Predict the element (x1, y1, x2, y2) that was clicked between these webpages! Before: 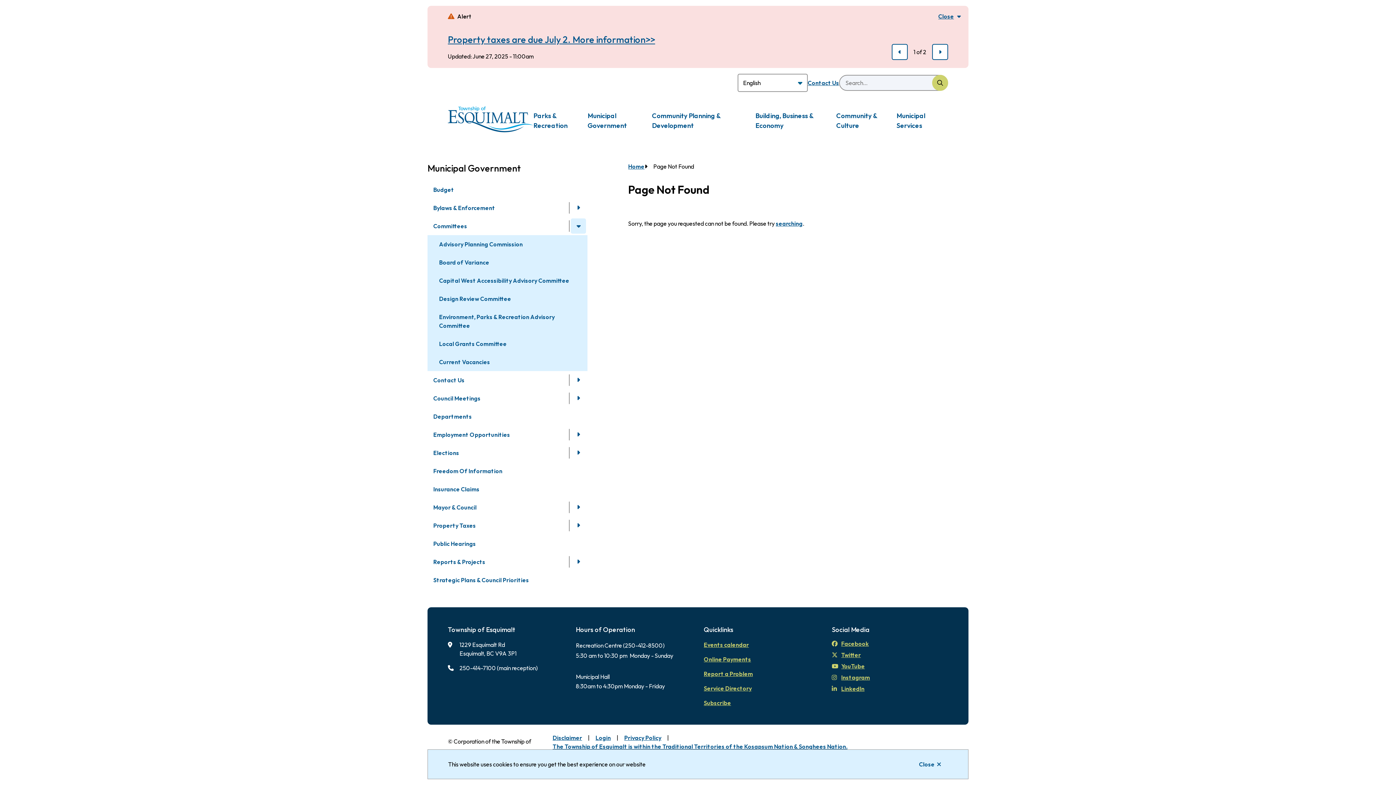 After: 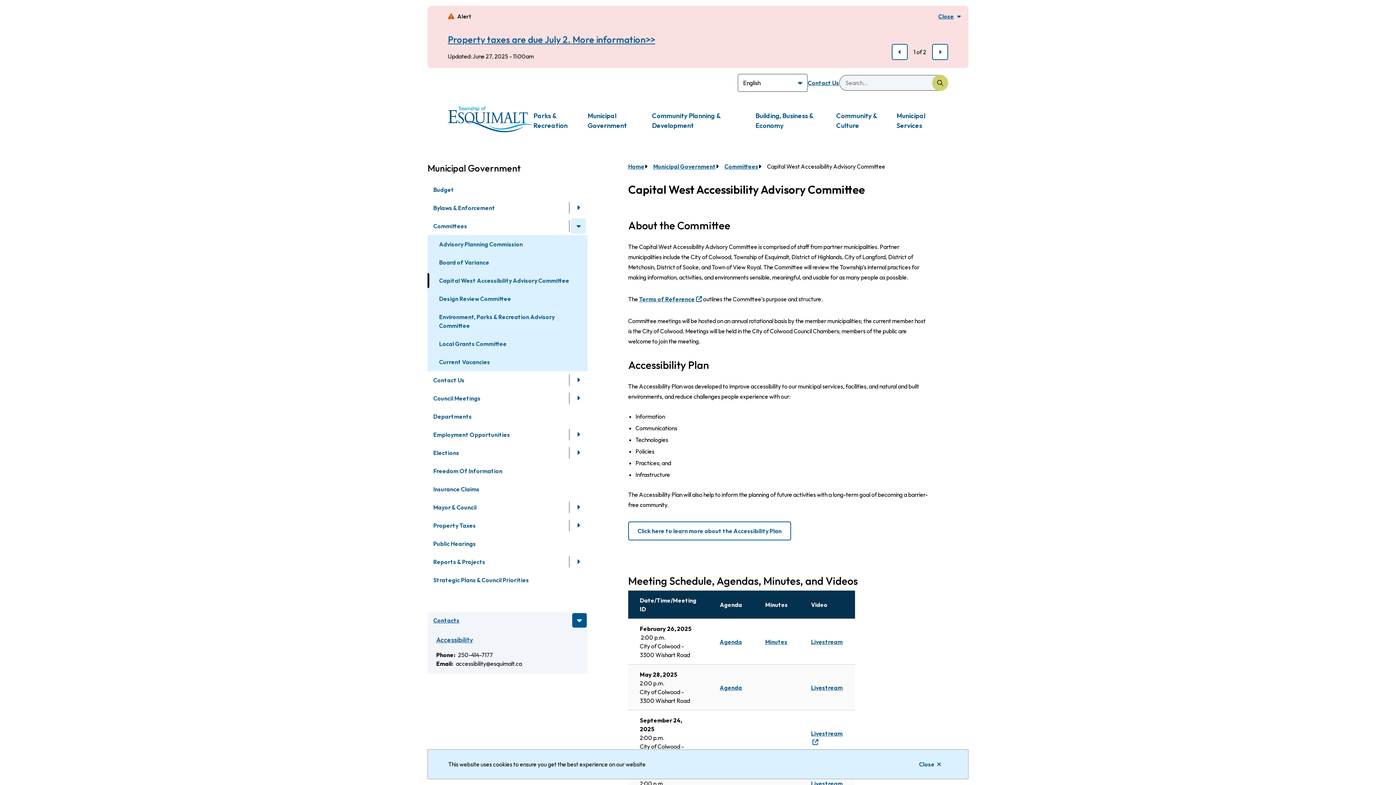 Action: label: Capital West Accessibility Advisory Committee bbox: (427, 271, 584, 289)